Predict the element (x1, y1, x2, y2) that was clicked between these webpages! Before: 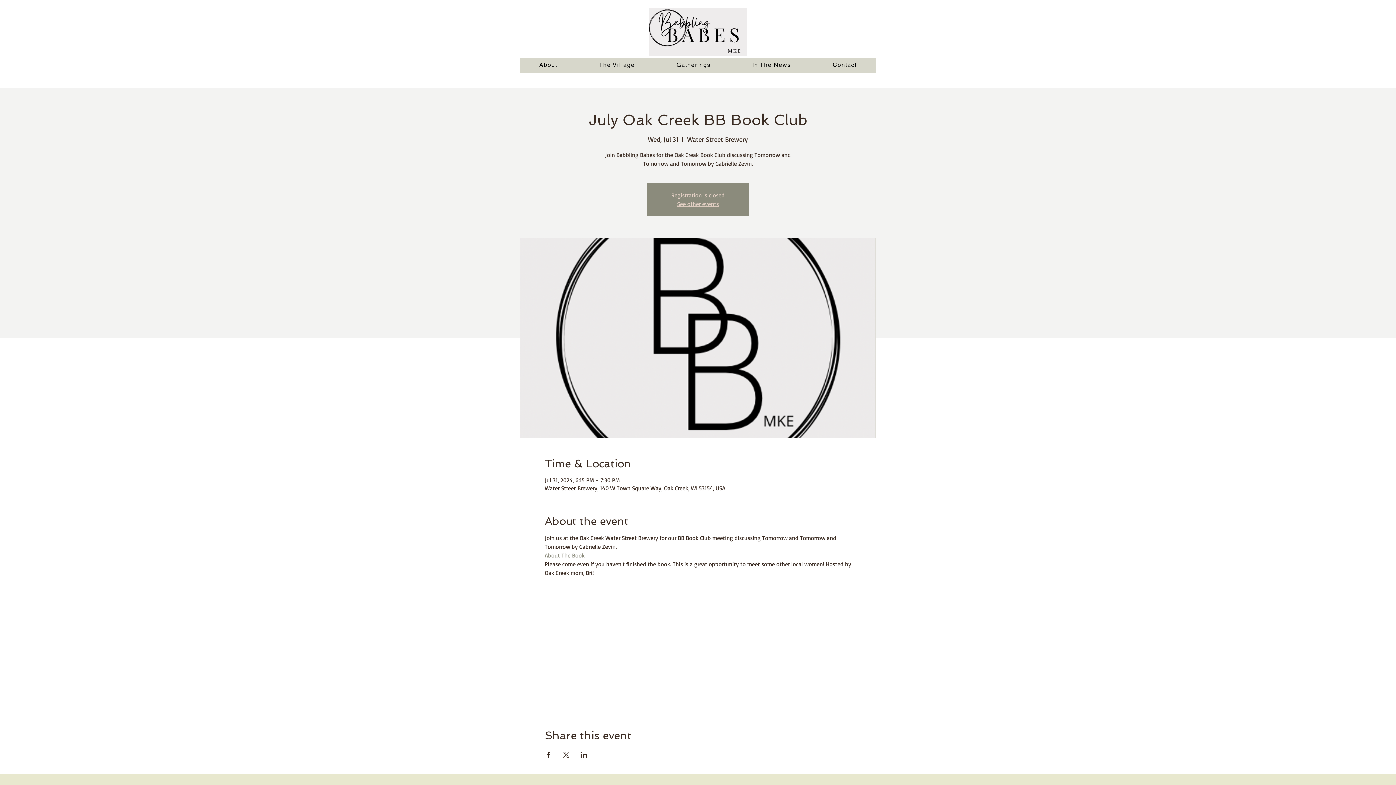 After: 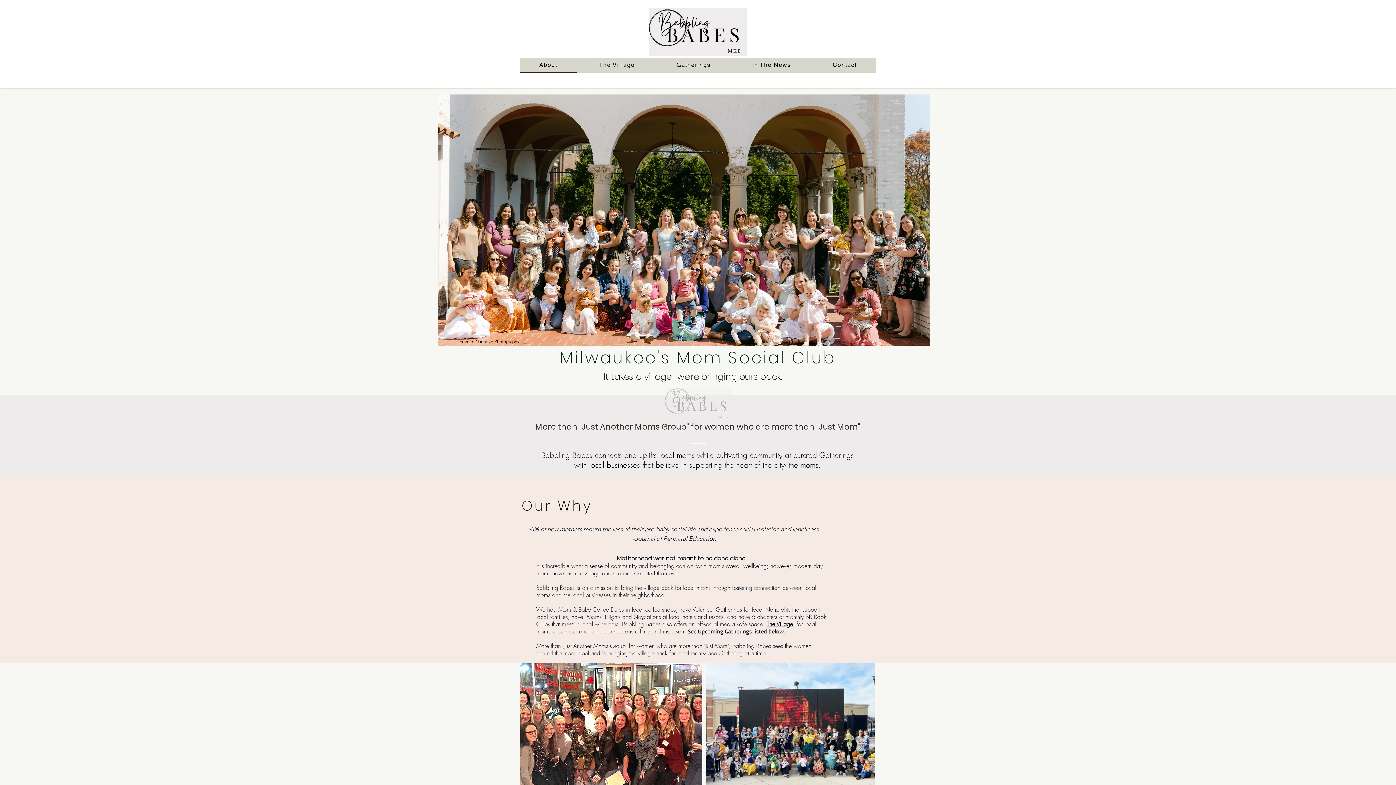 Action: bbox: (520, 57, 576, 72) label: About